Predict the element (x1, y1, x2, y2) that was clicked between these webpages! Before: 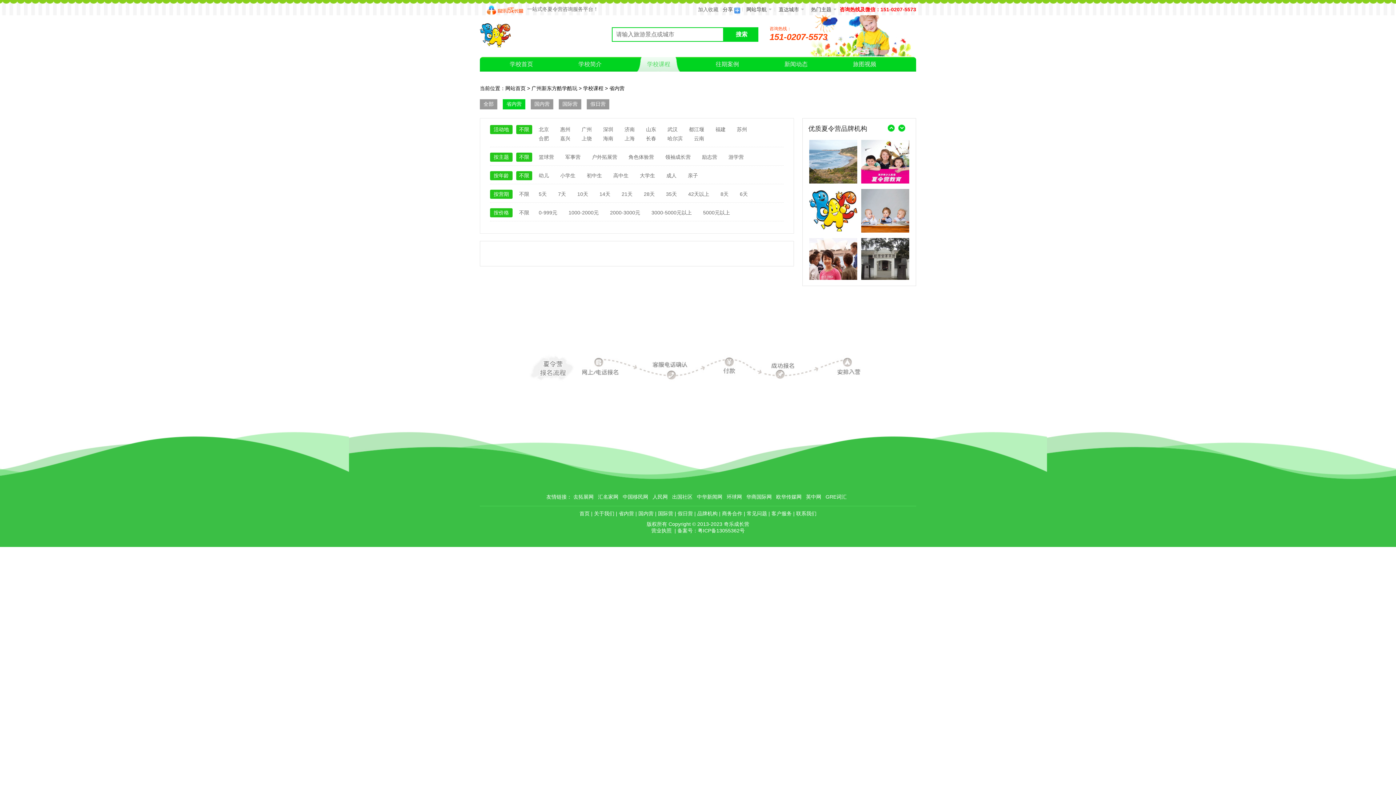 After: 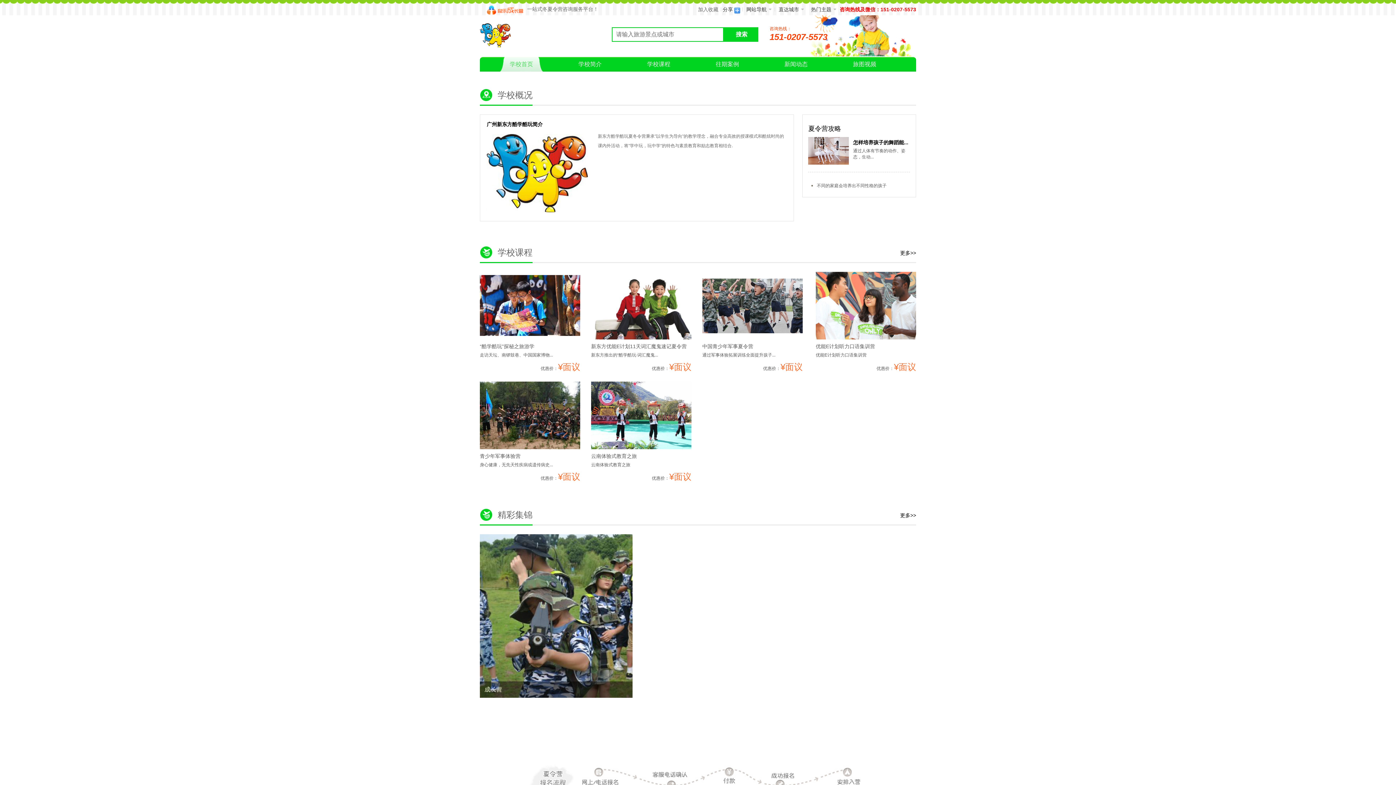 Action: label: 广州新东方酷学酷玩 bbox: (531, 85, 577, 91)